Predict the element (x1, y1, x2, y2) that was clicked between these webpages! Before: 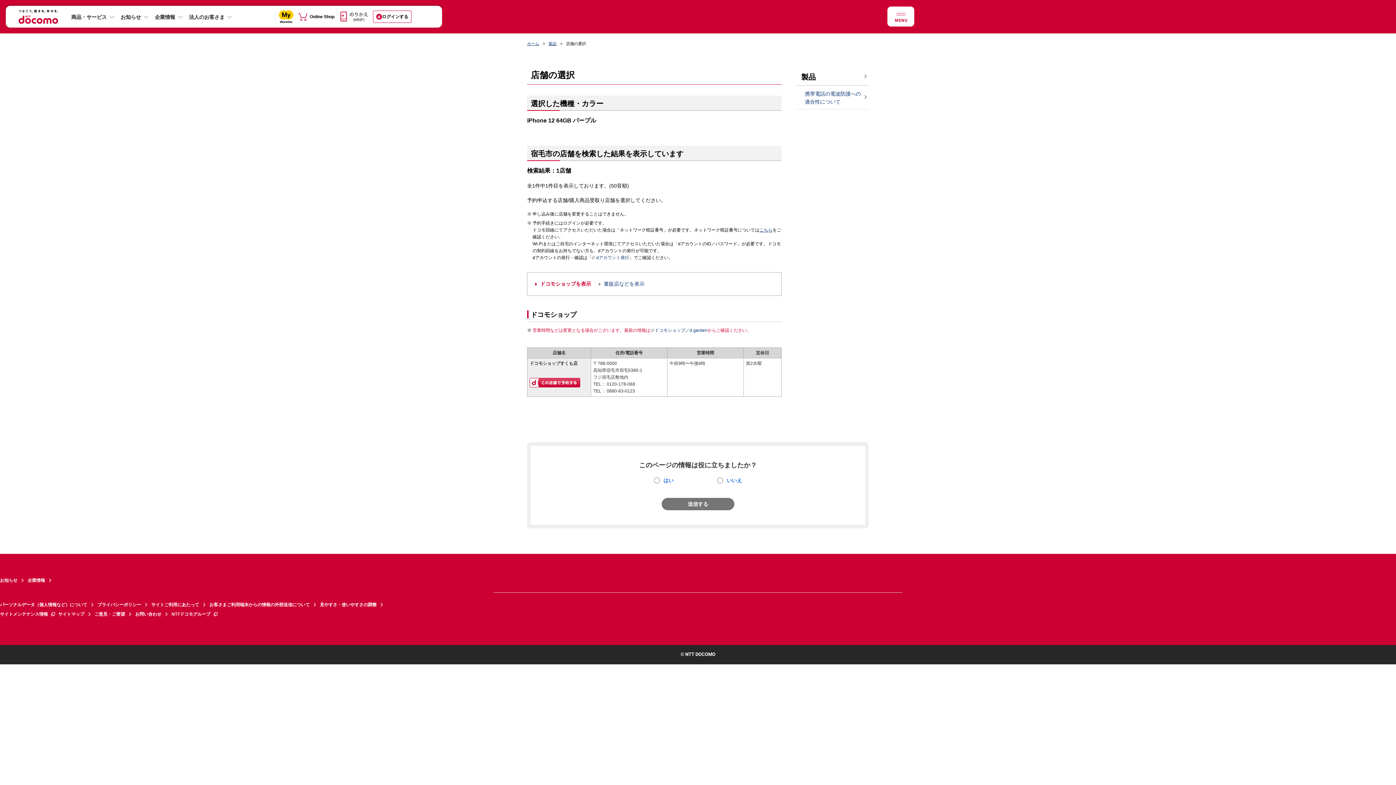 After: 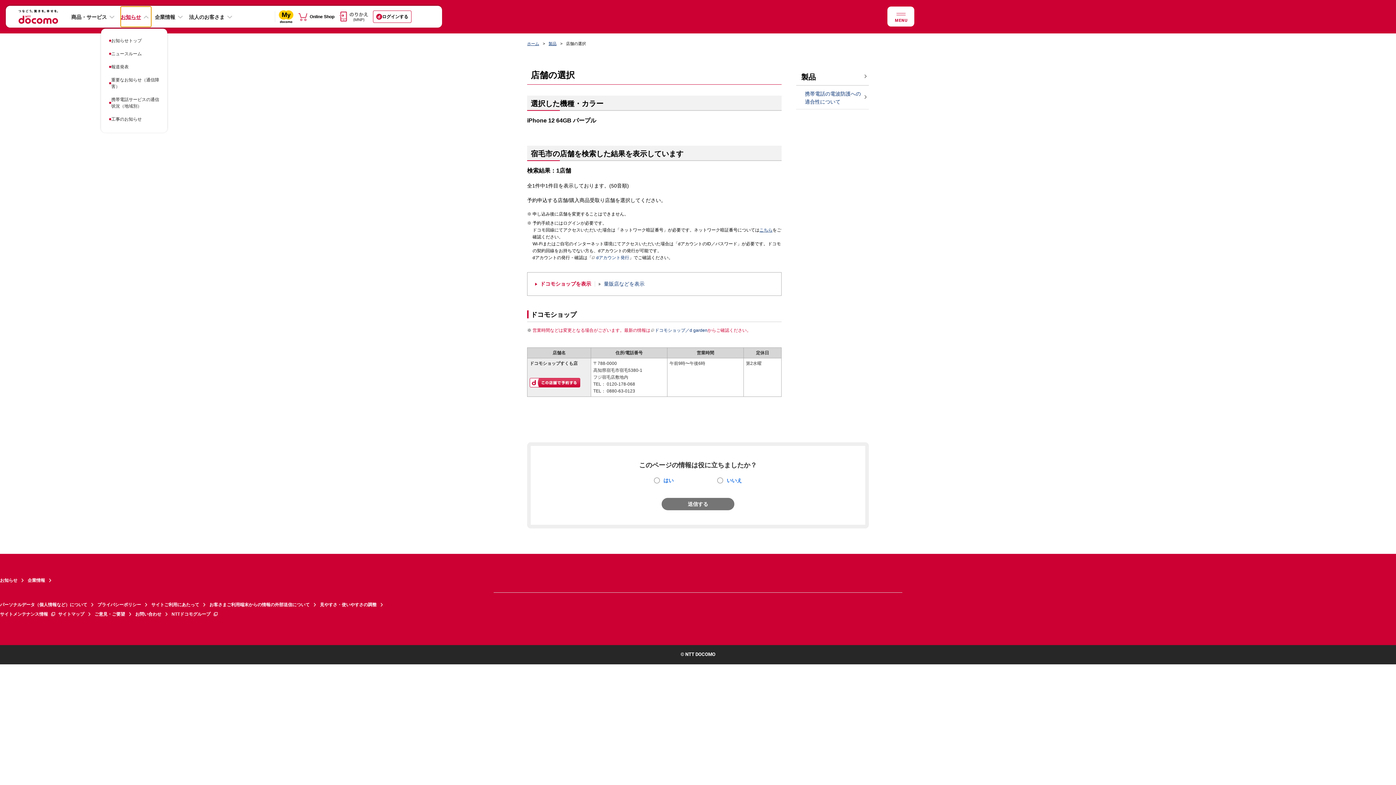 Action: label: お知らせ bbox: (120, 6, 151, 26)